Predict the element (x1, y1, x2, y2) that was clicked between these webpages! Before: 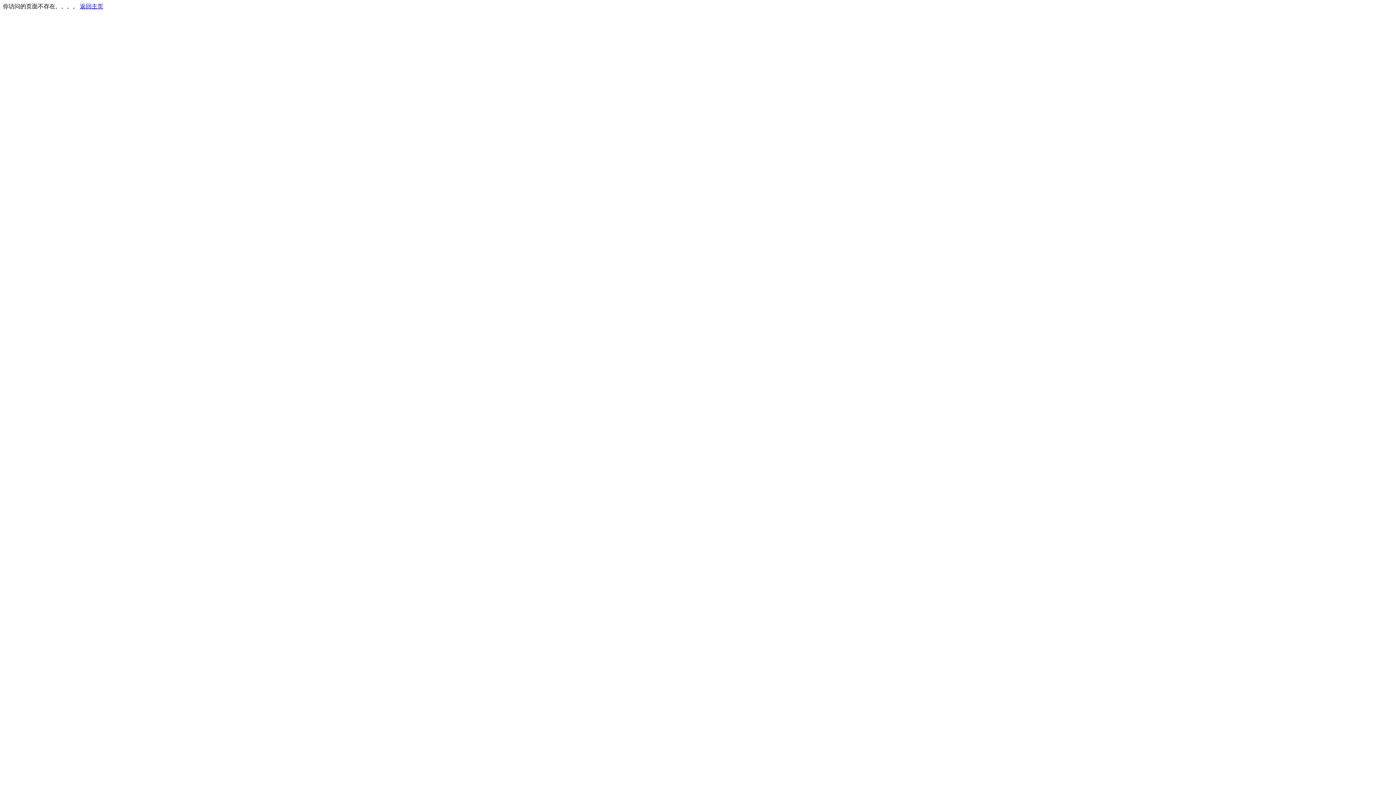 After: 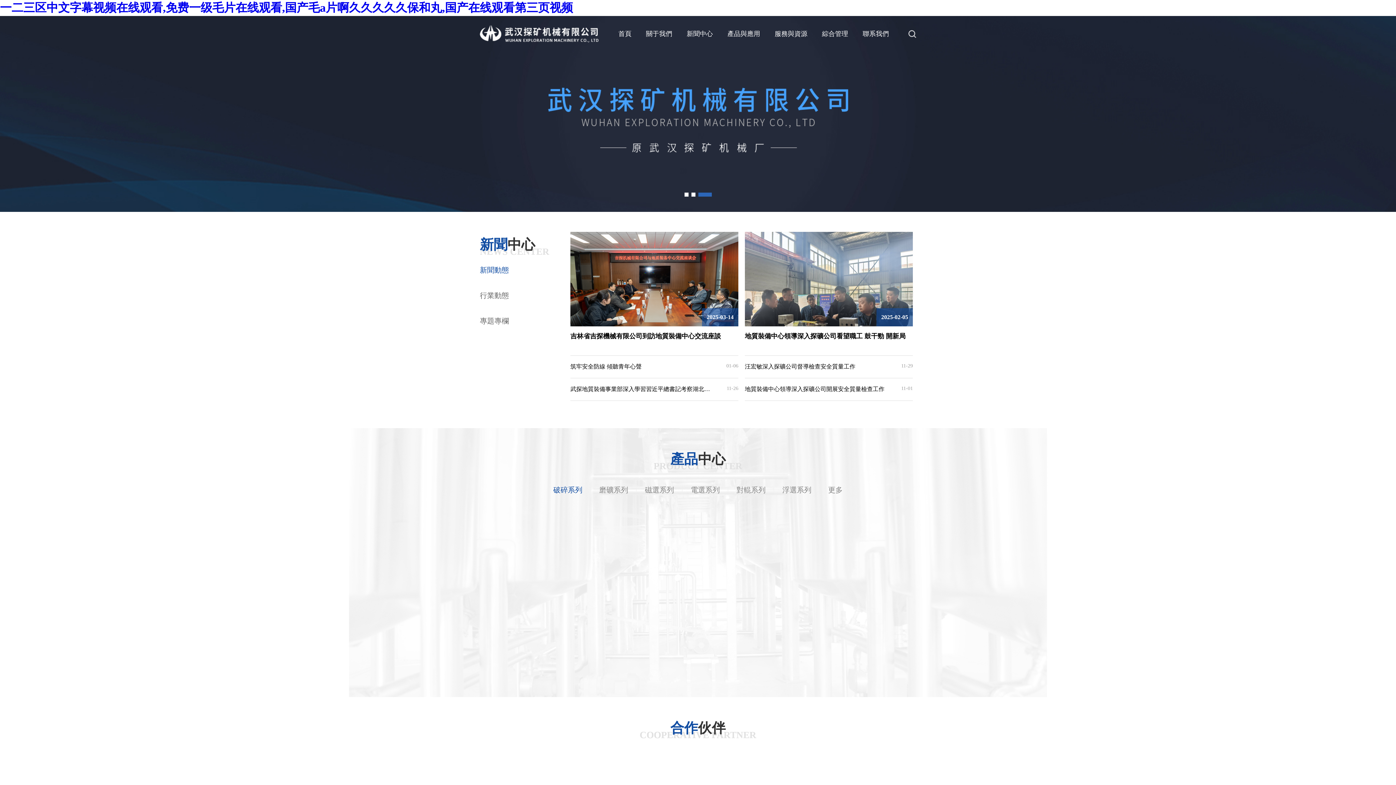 Action: label: 返回主页 bbox: (80, 3, 103, 9)